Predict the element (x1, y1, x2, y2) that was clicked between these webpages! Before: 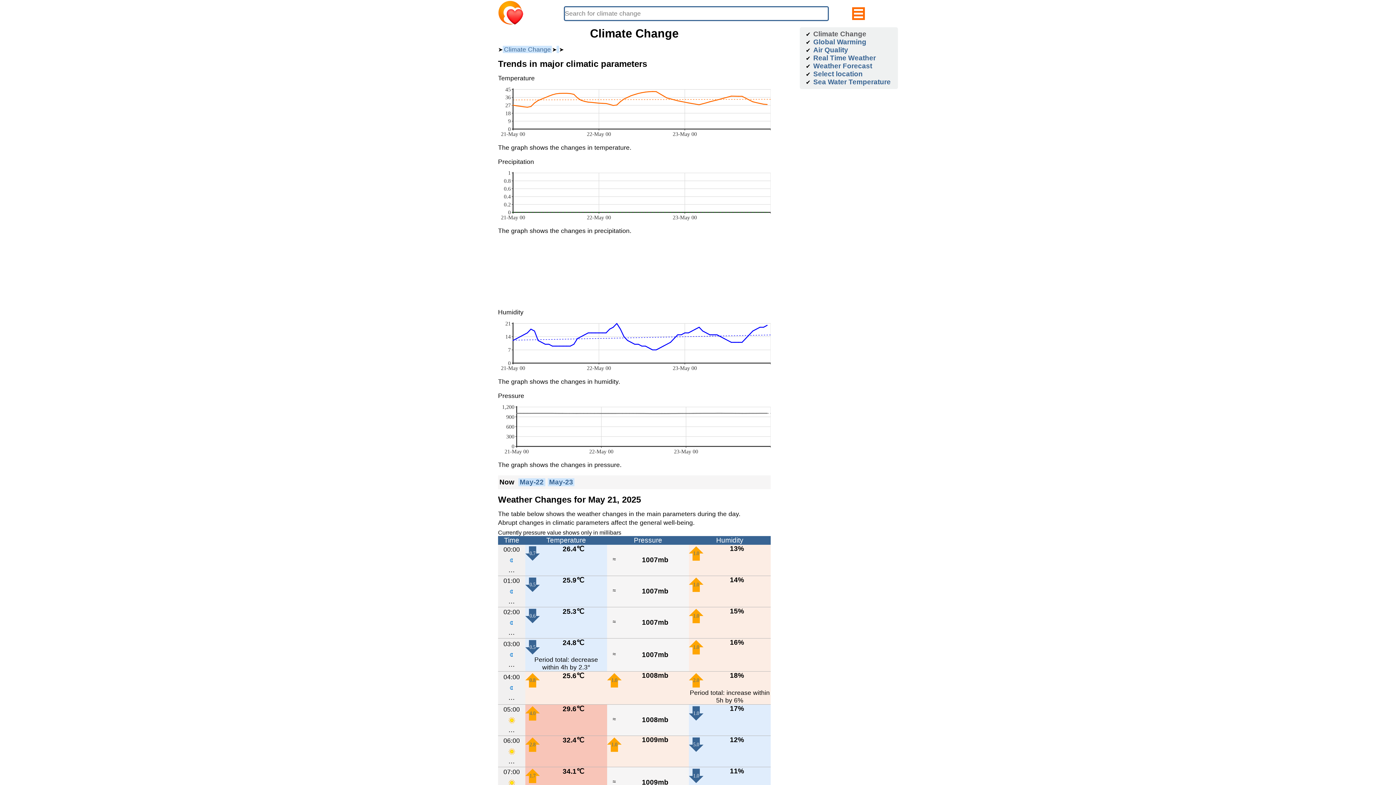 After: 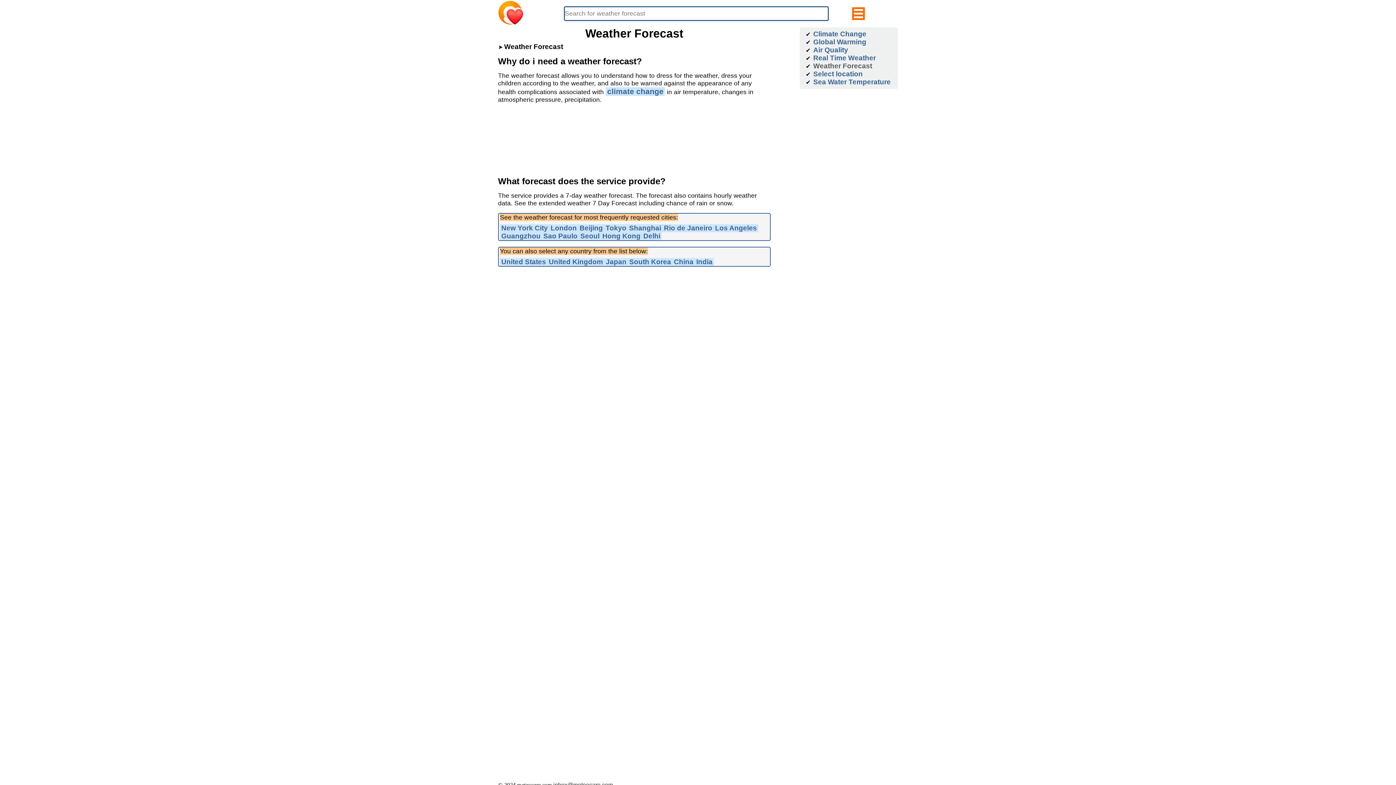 Action: label: Weather Forecast bbox: (812, 62, 873, 70)